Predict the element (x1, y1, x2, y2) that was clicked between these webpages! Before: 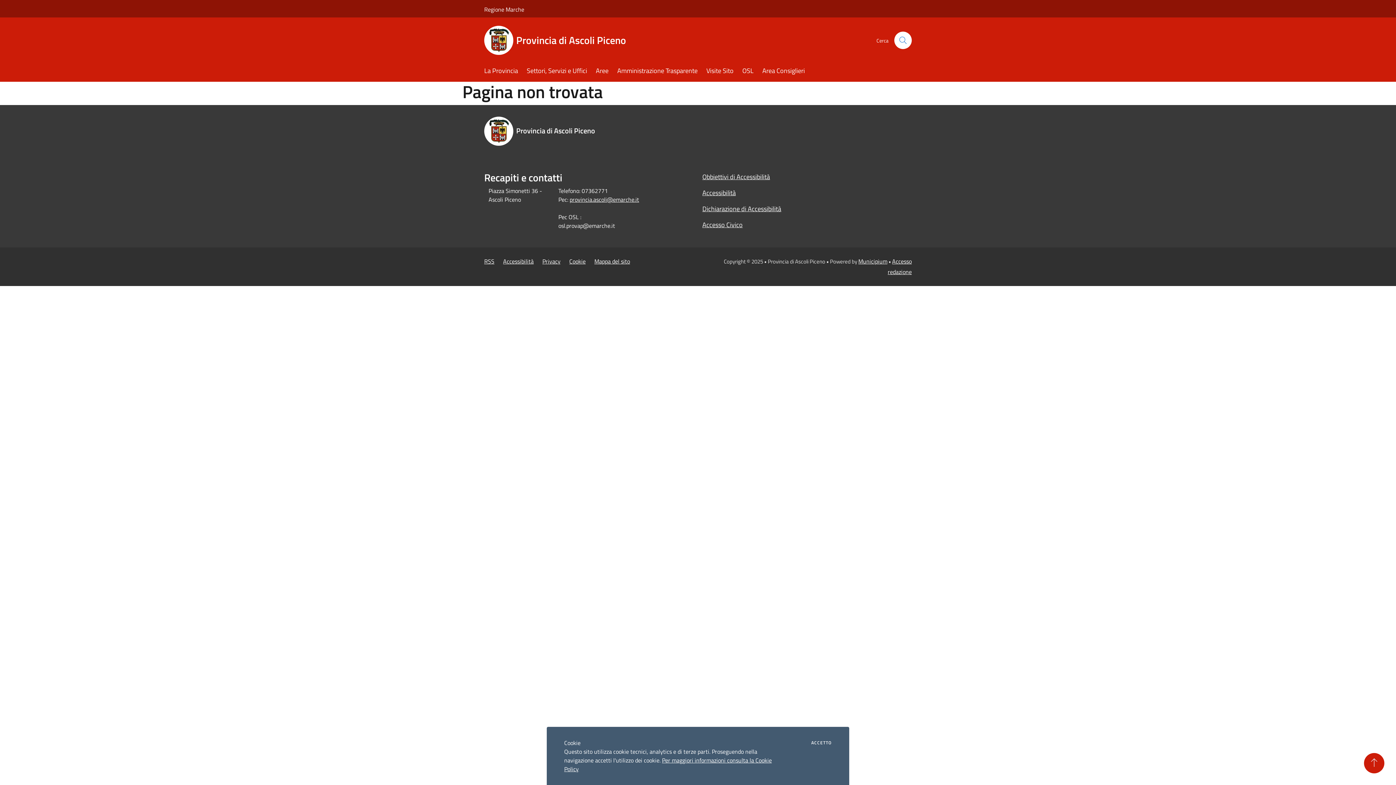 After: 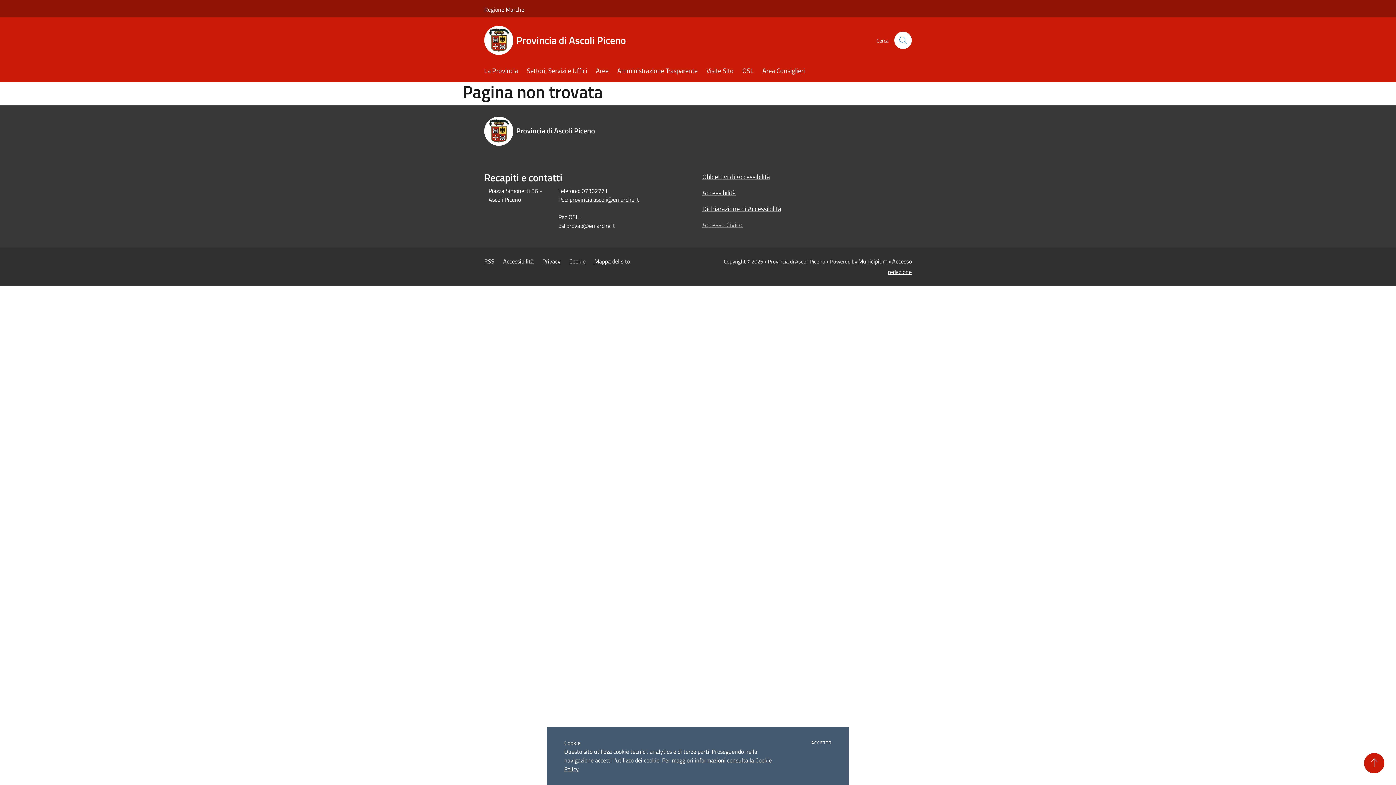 Action: label: Accesso Civico bbox: (702, 220, 742, 229)